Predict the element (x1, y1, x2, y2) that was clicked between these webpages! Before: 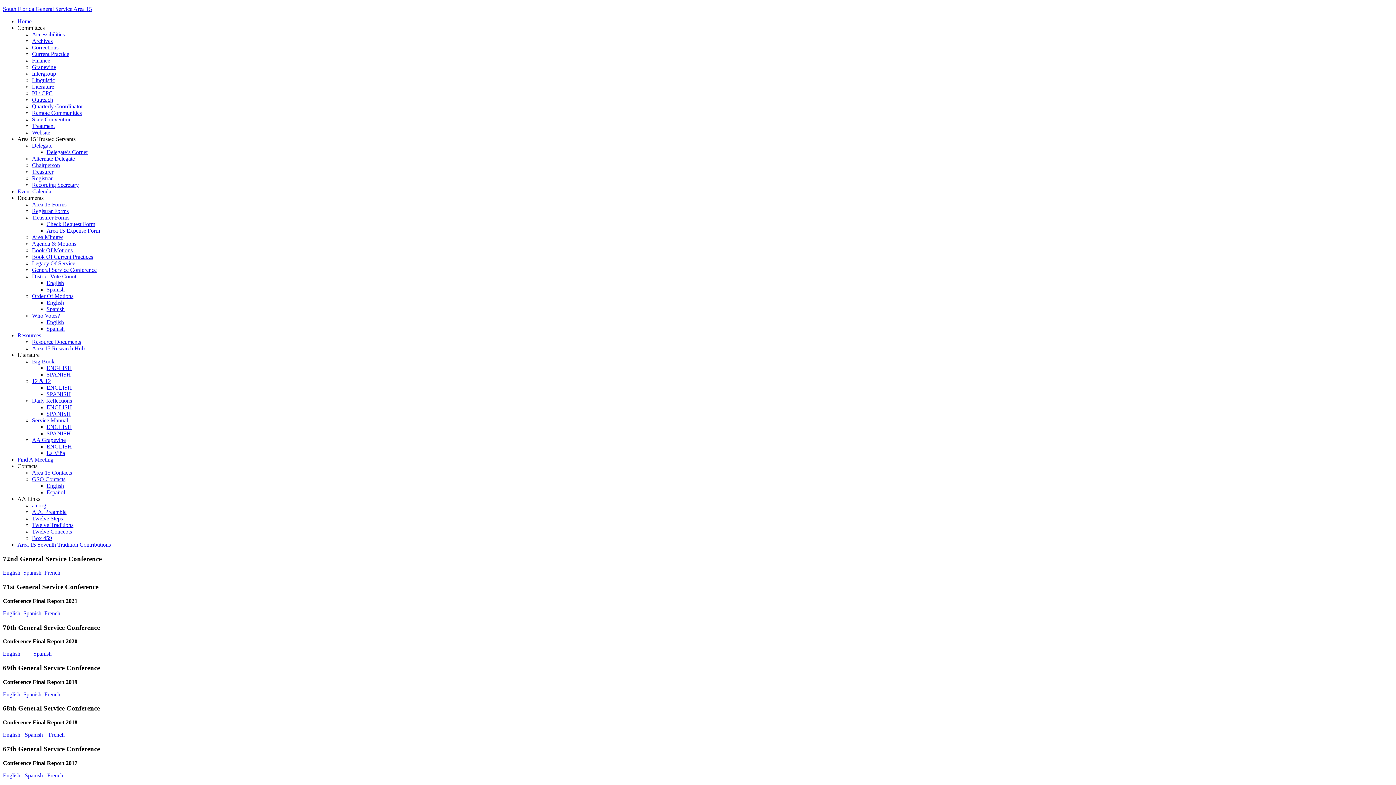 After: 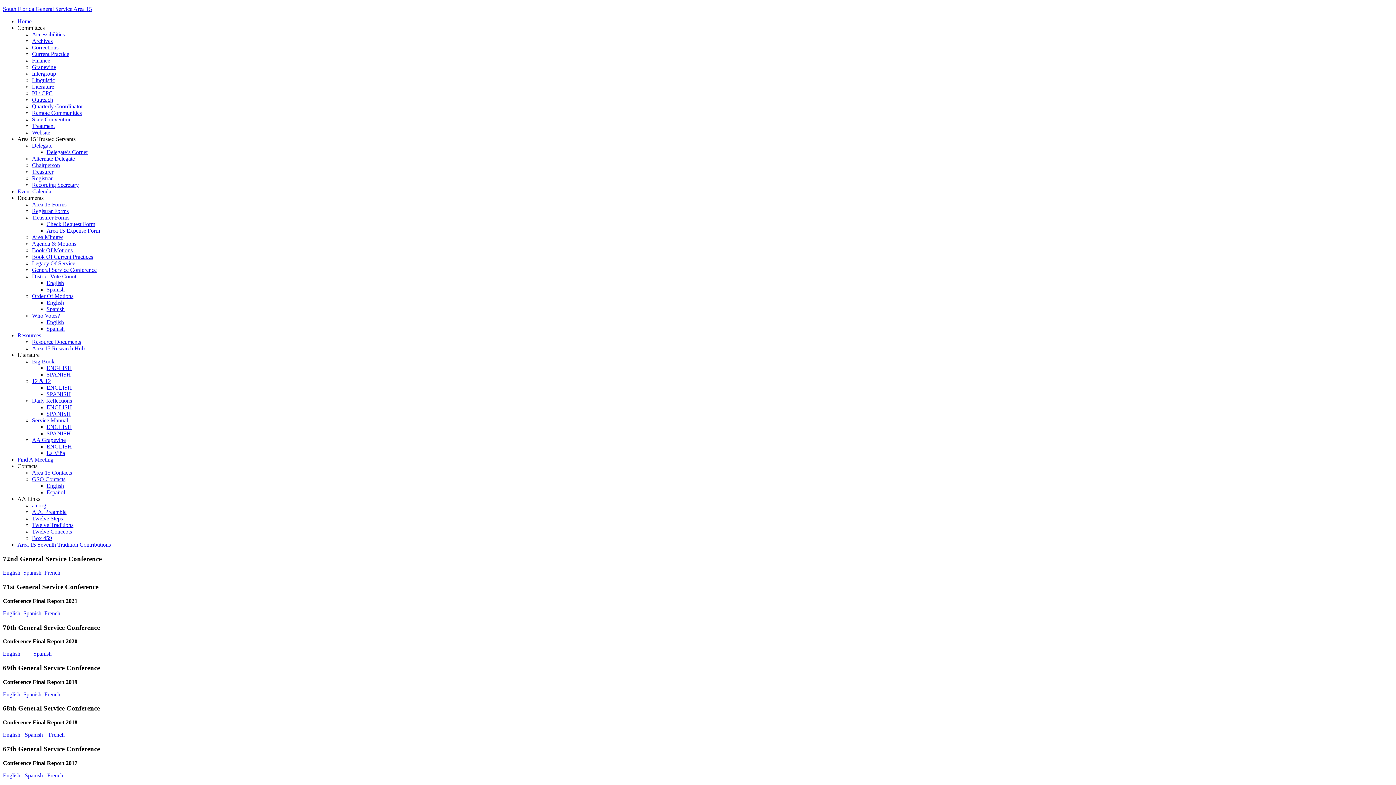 Action: bbox: (46, 299, 64, 305) label: English